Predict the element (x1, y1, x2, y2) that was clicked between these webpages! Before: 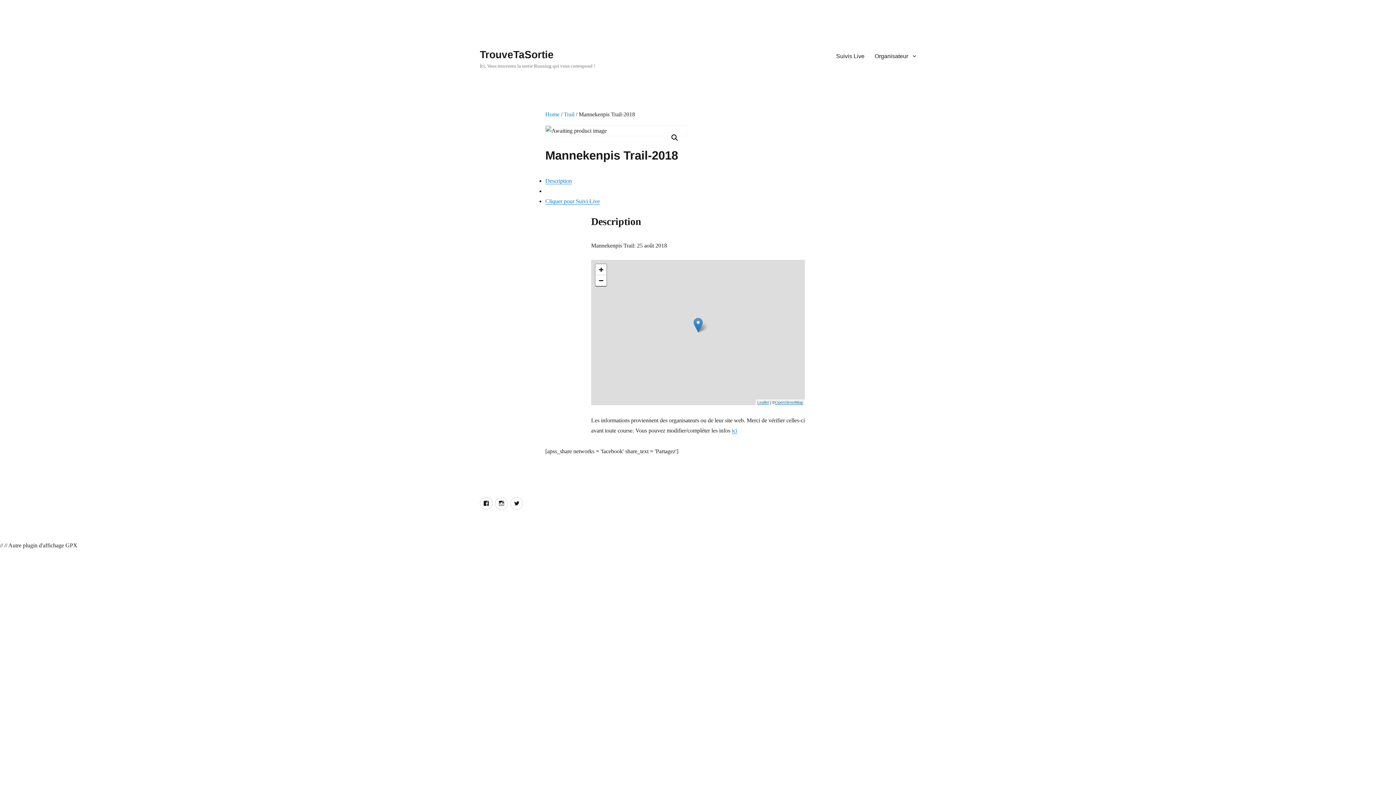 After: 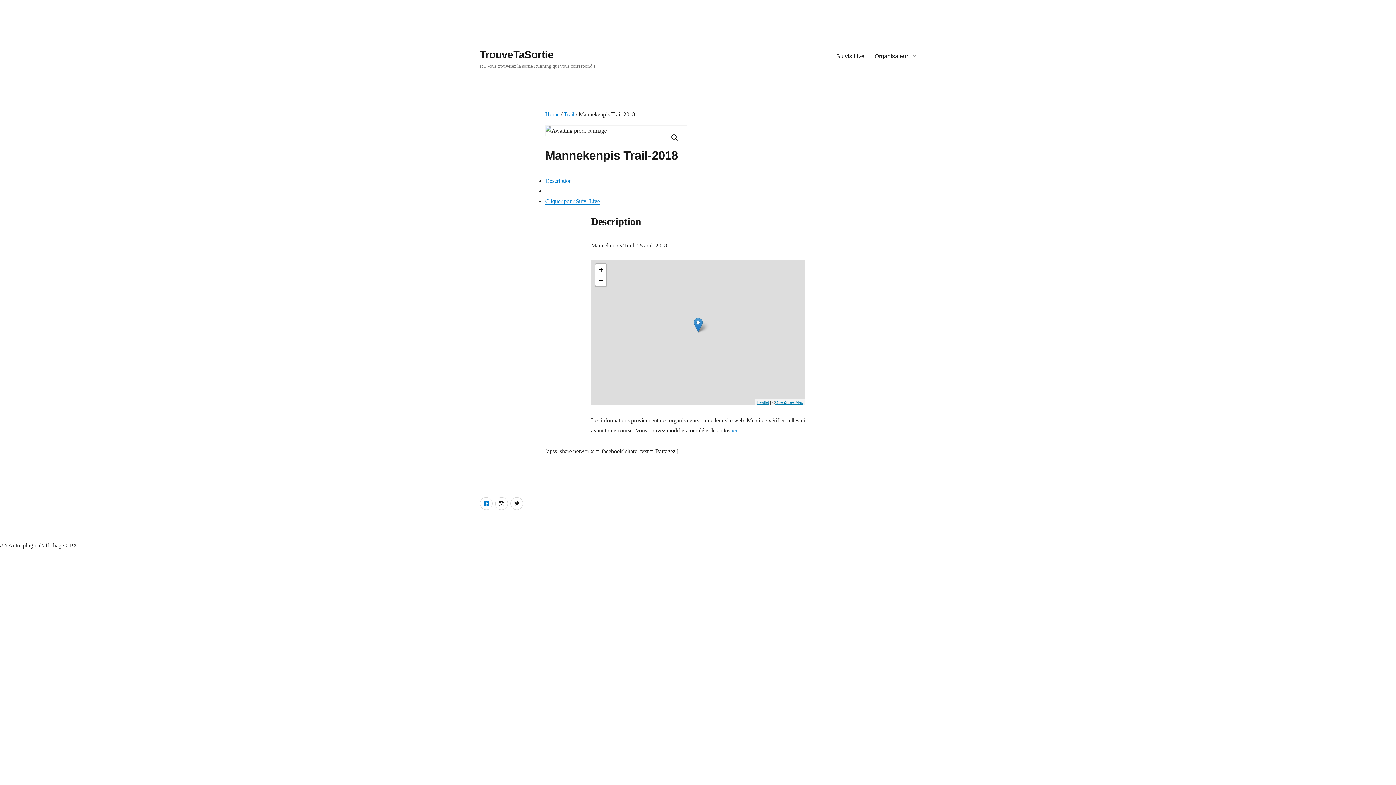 Action: bbox: (480, 497, 492, 510) label: Facebook